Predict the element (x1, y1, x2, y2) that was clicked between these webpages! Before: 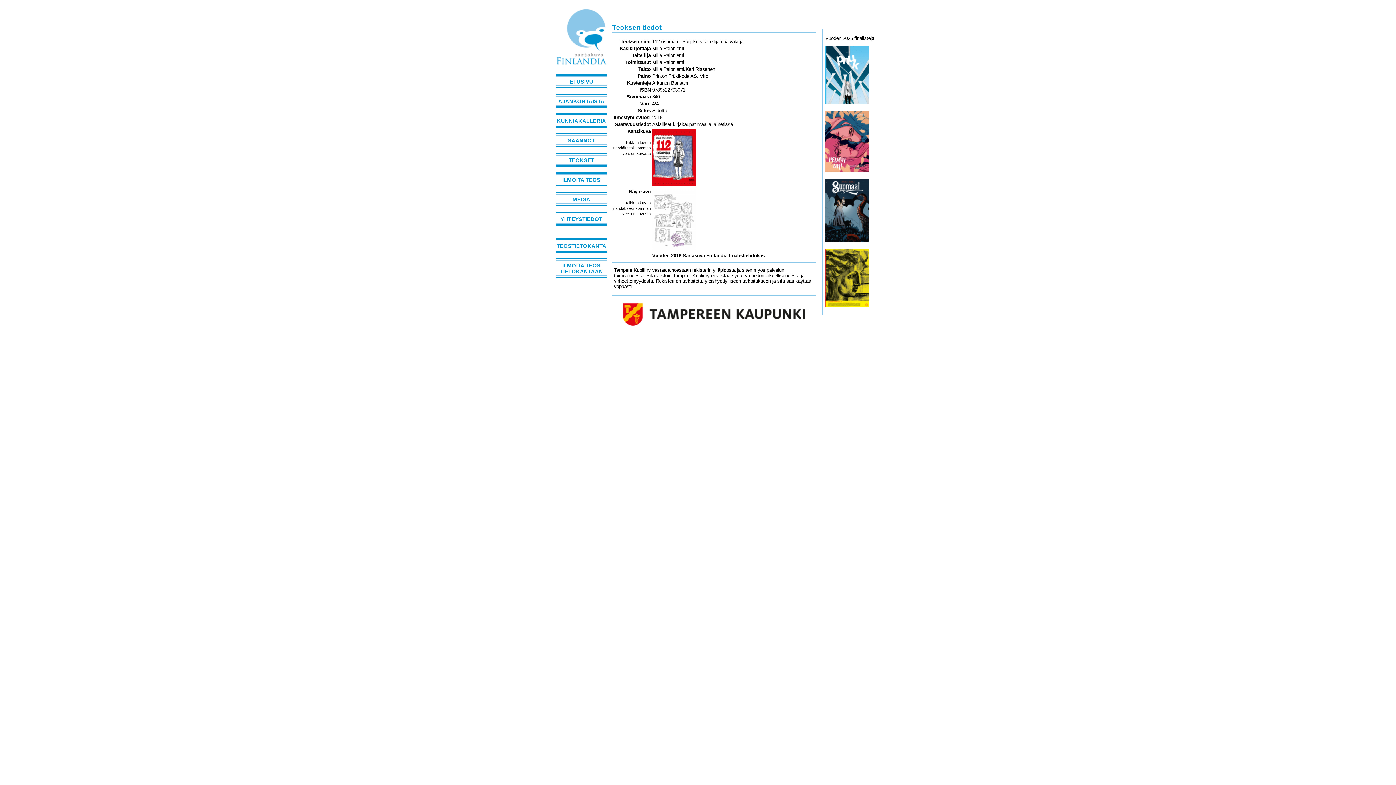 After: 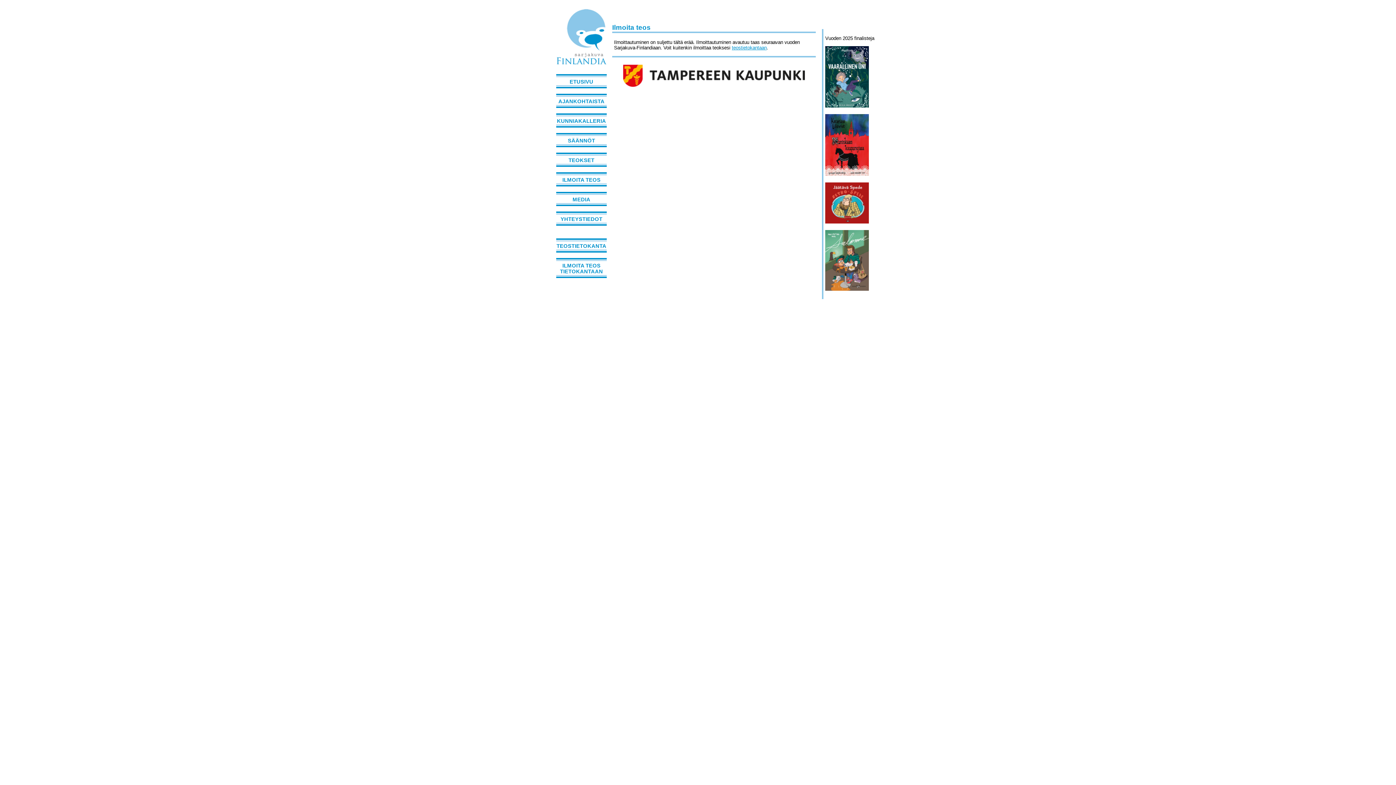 Action: label: ILMOITA TEOS bbox: (556, 174, 606, 184)